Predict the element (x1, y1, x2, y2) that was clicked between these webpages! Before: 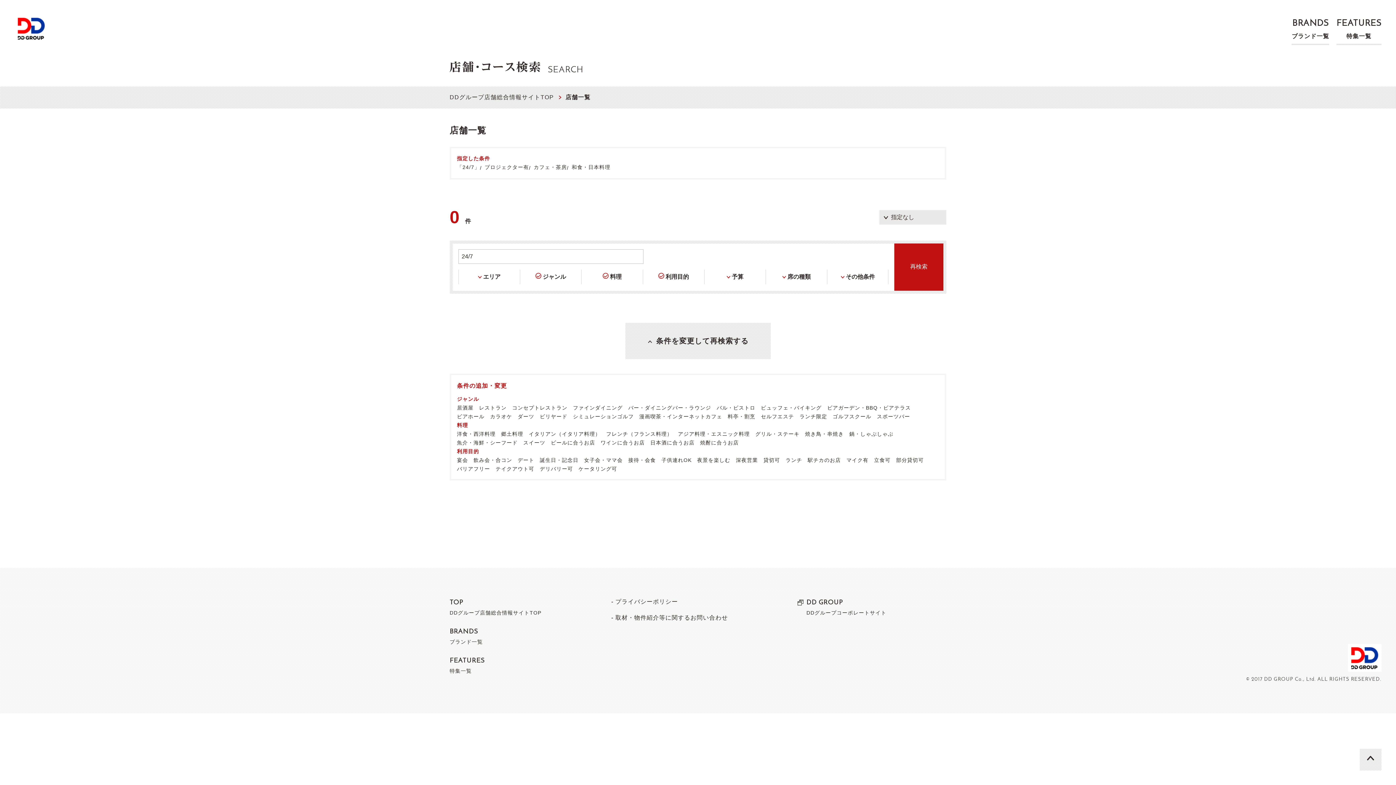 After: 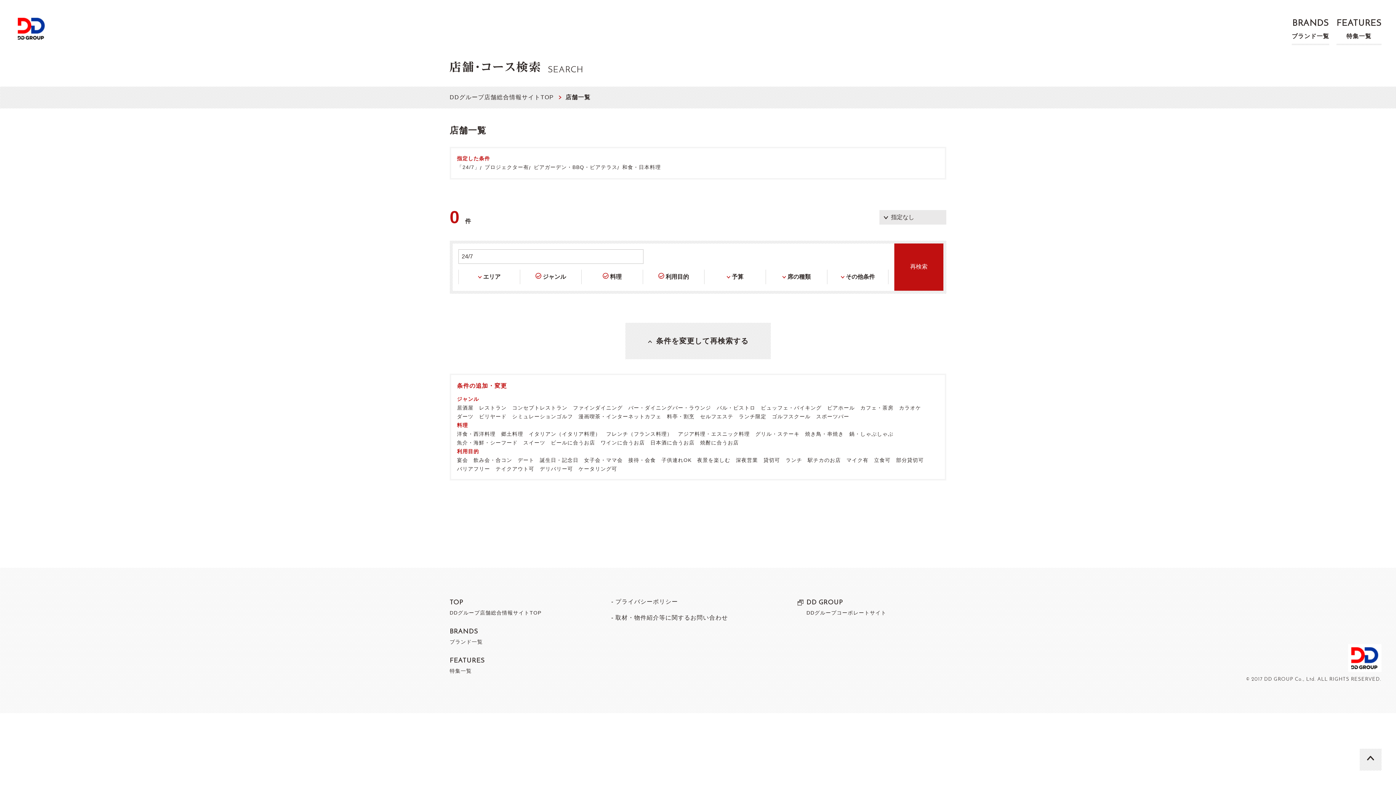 Action: bbox: (827, 404, 911, 410) label: ビアガーデン・BBQ・ビアテラス